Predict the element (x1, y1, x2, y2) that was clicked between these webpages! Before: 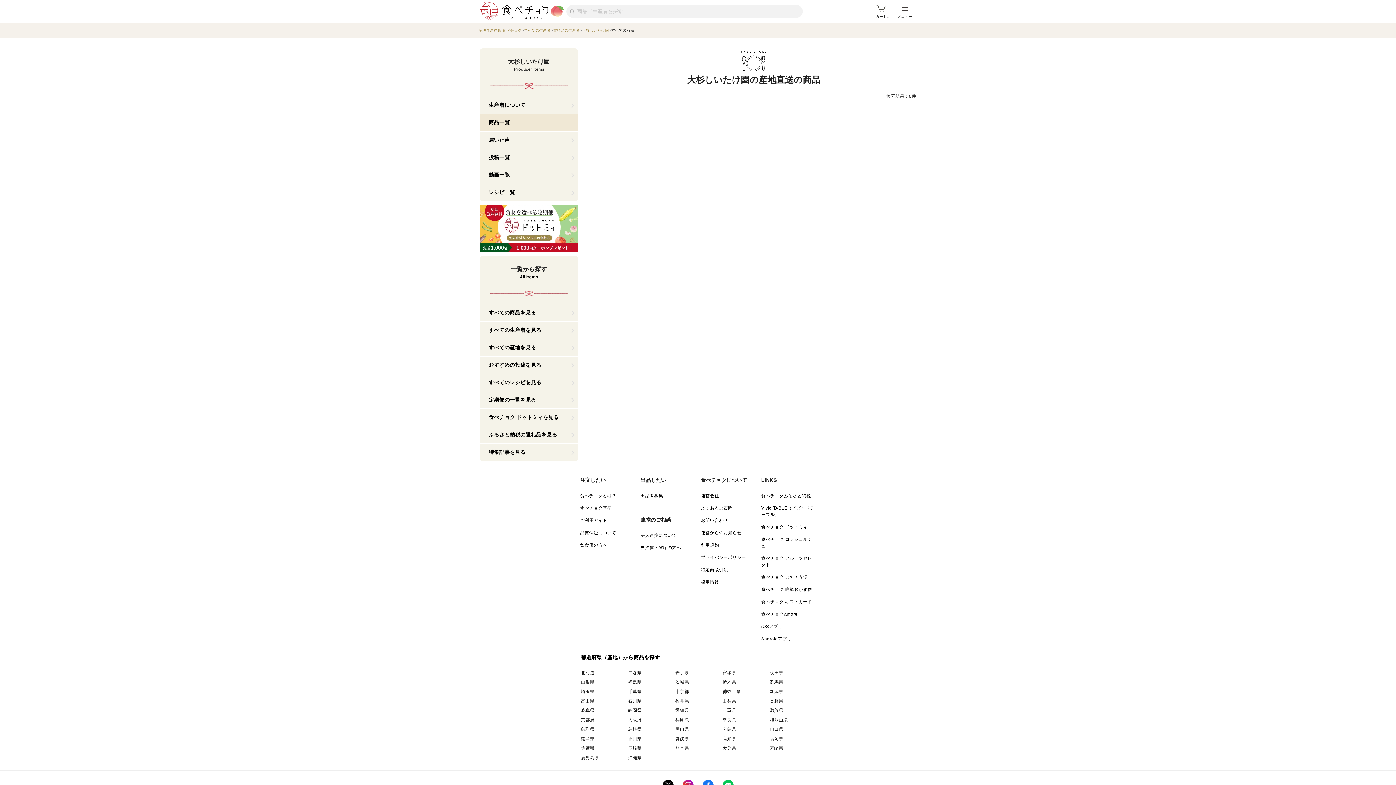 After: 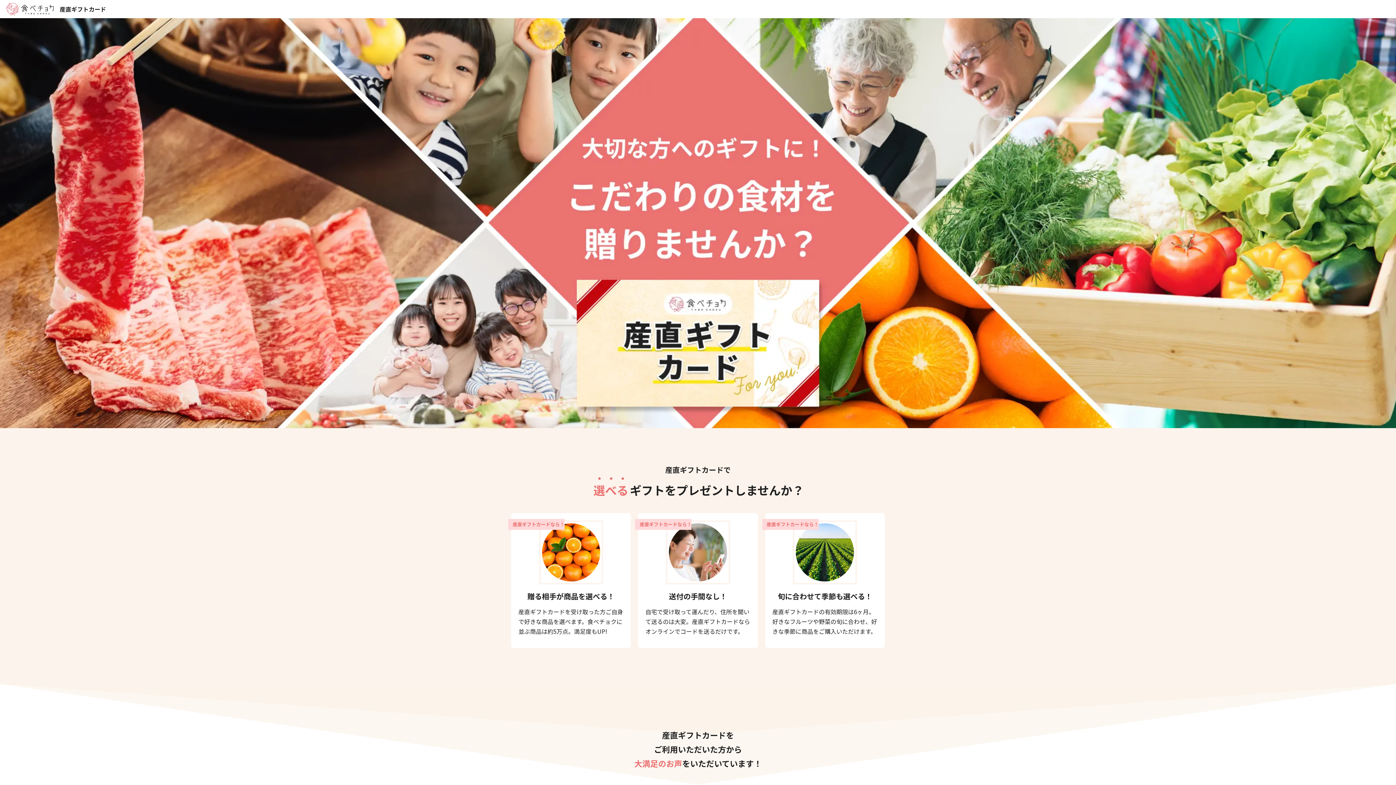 Action: bbox: (761, 599, 812, 604) label: 食べチョク ギフトカード